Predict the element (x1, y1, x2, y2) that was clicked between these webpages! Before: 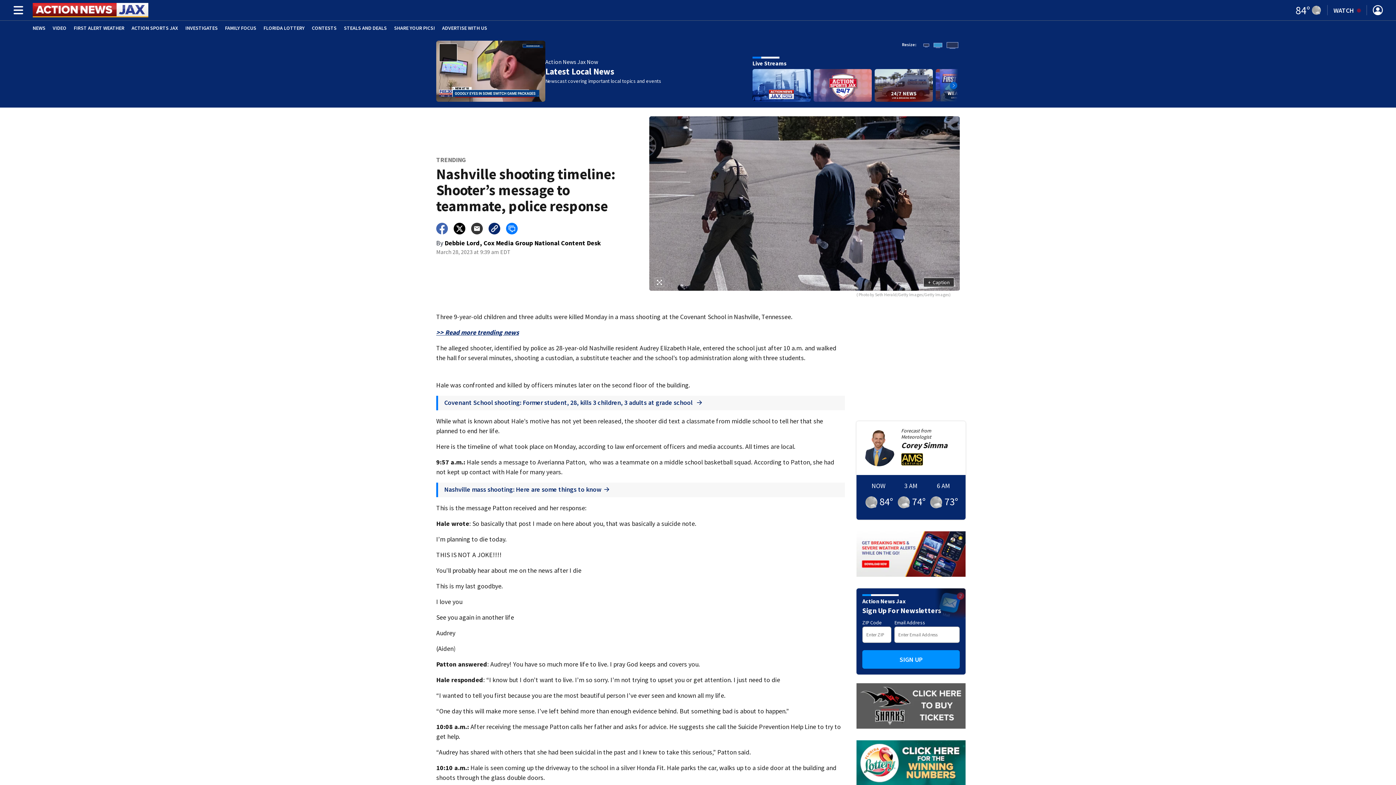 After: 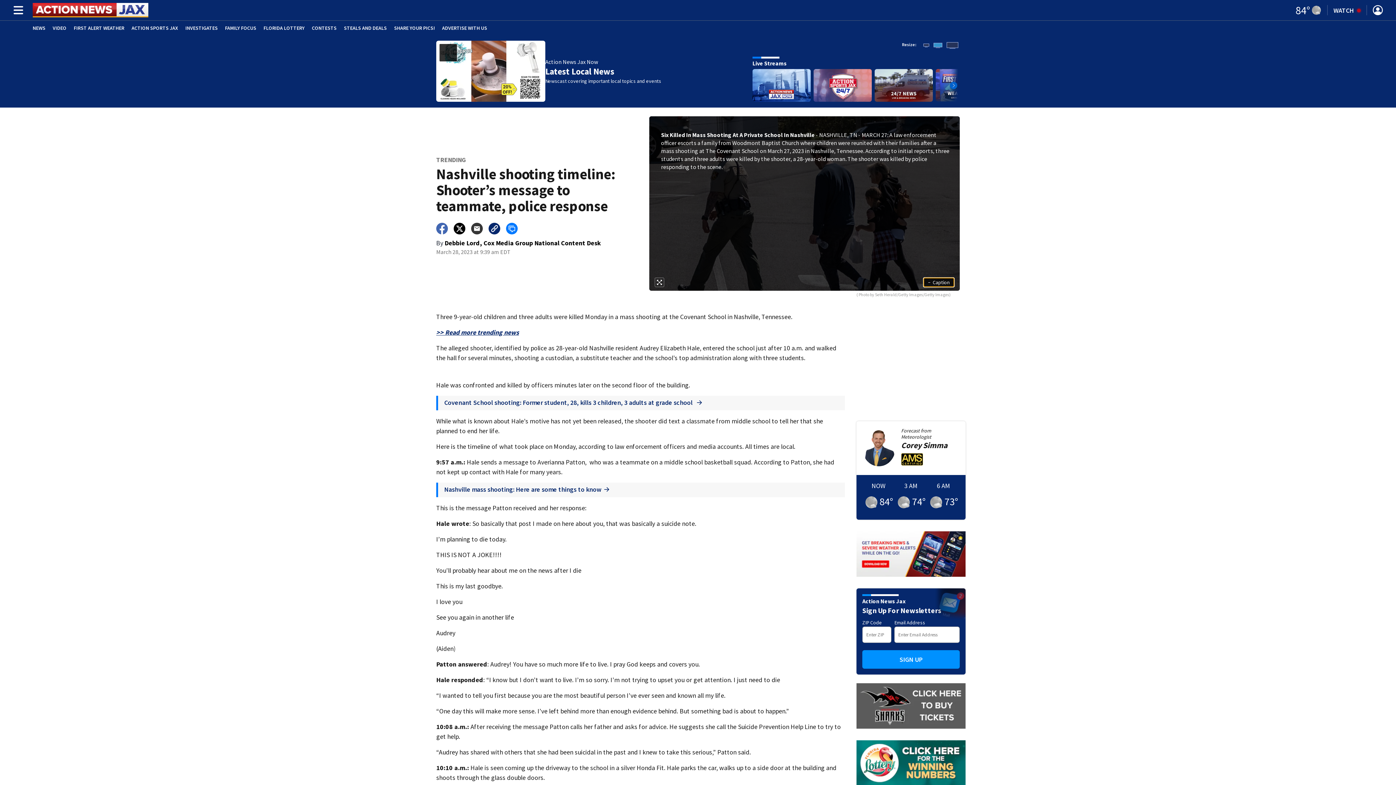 Action: bbox: (923, 277, 954, 287) label: +Caption